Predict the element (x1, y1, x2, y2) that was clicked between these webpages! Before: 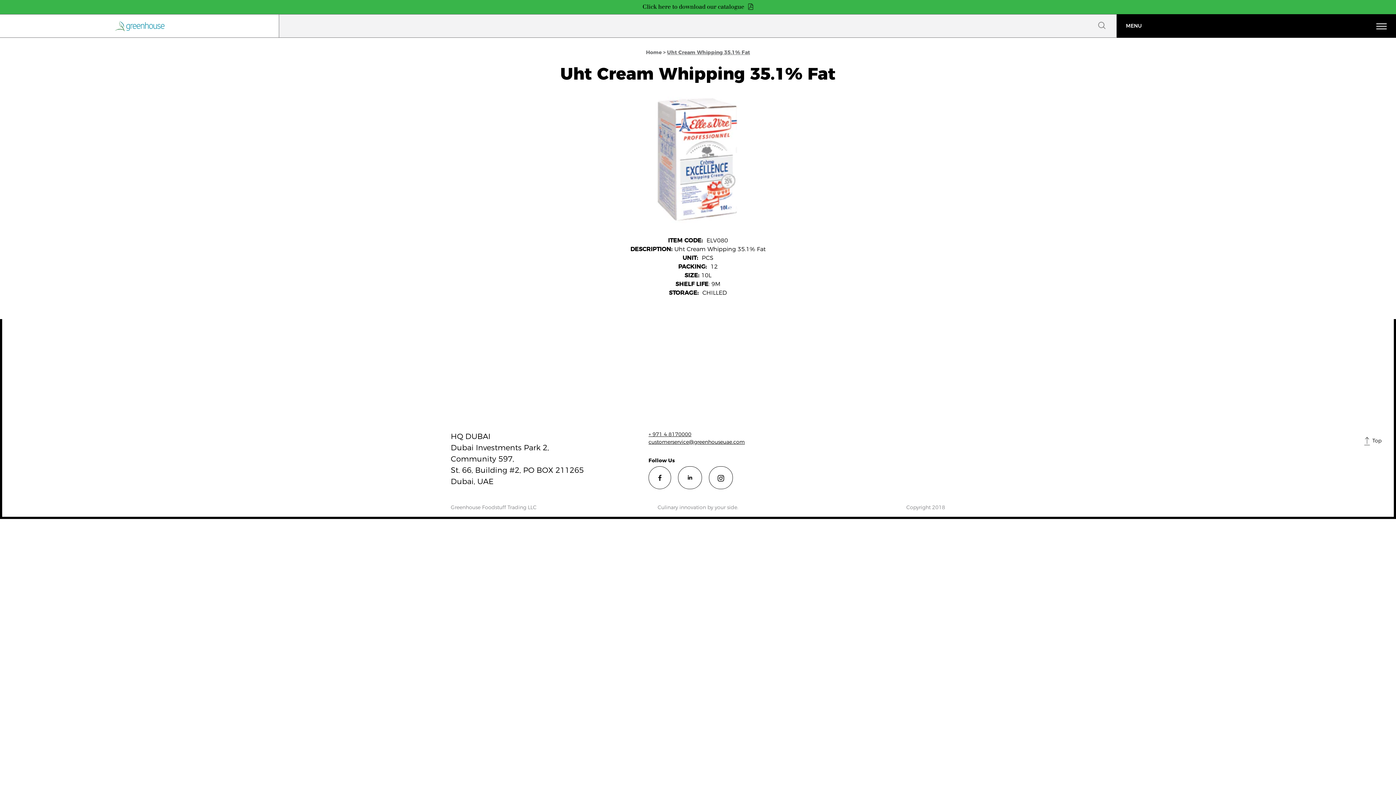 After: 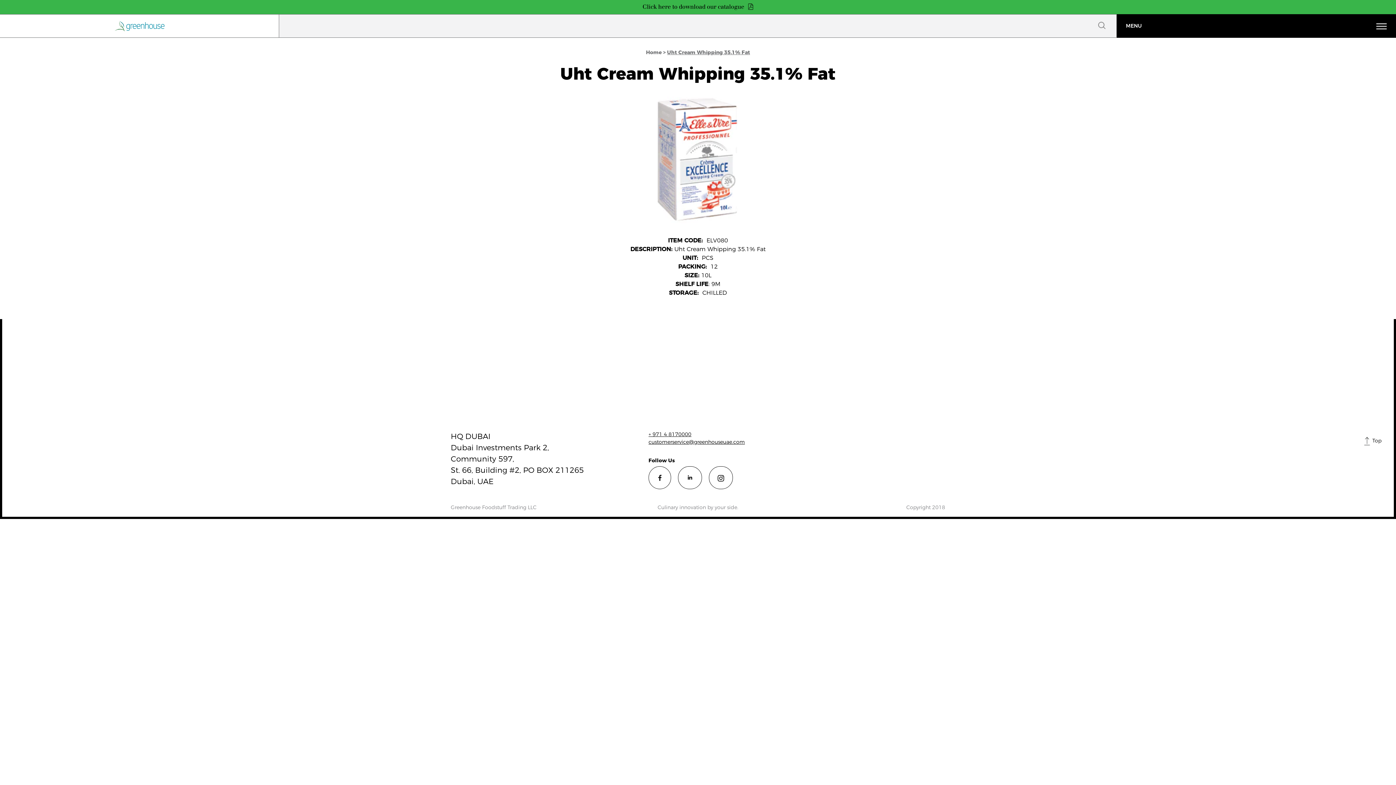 Action: bbox: (648, 431, 691, 437) label: + 971 4 8170000